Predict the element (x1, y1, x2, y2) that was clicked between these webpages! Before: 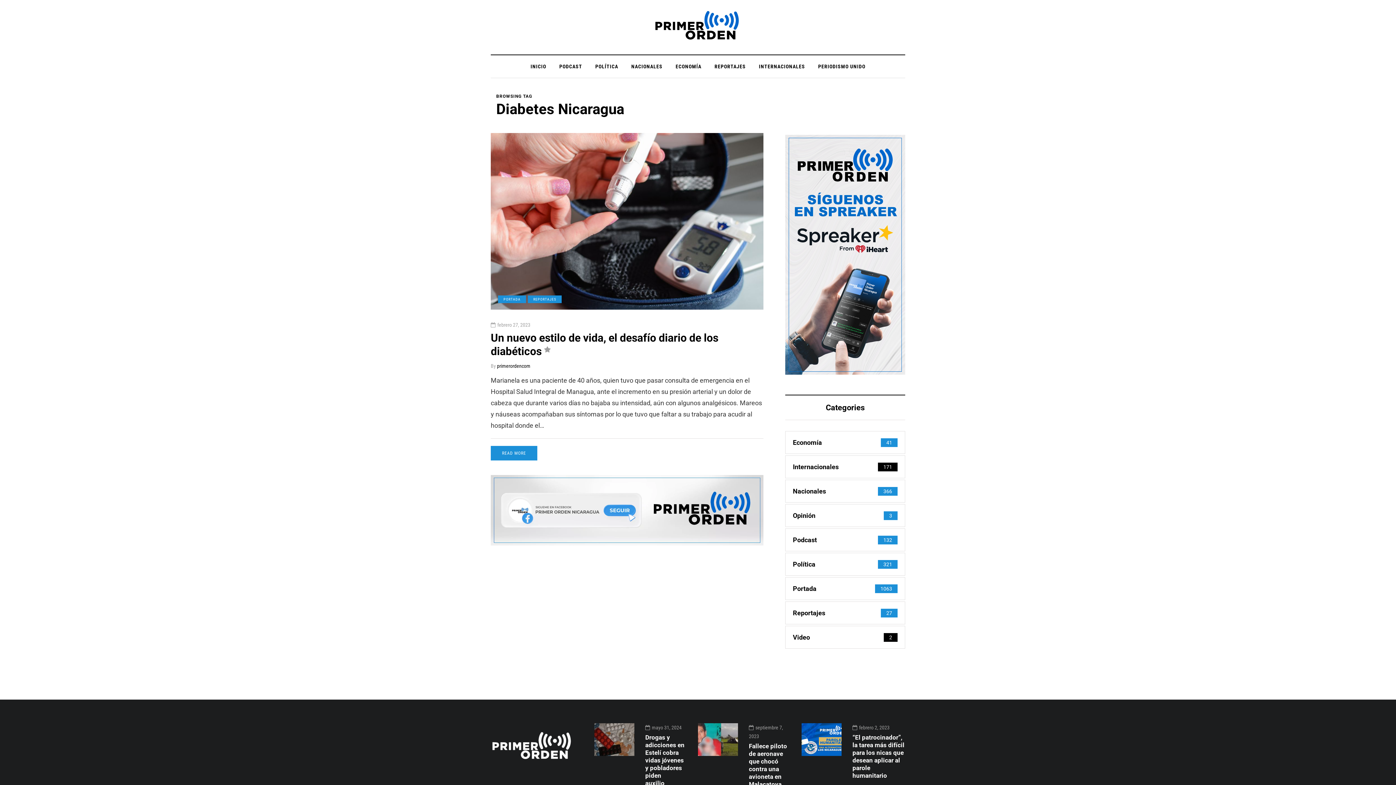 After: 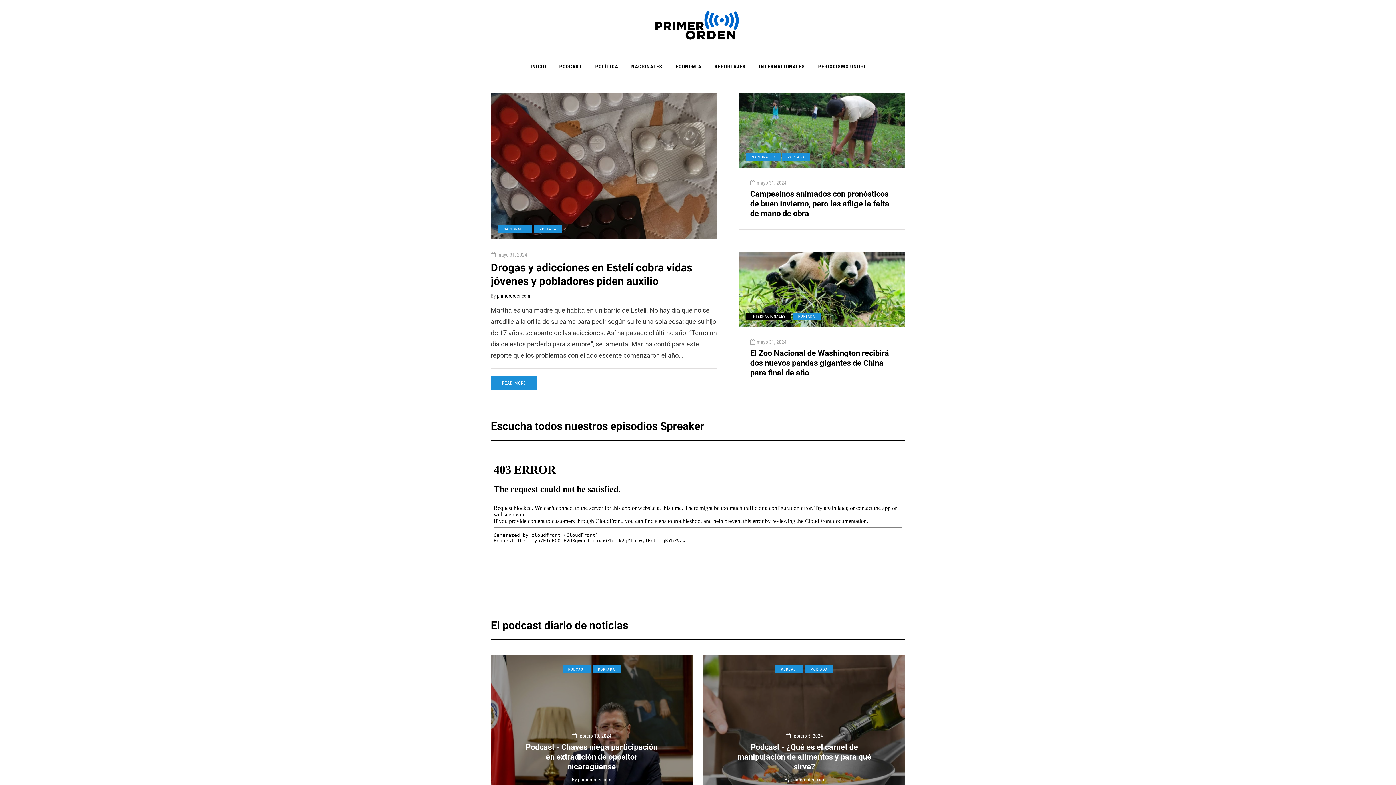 Action: bbox: (651, 22, 744, 30)